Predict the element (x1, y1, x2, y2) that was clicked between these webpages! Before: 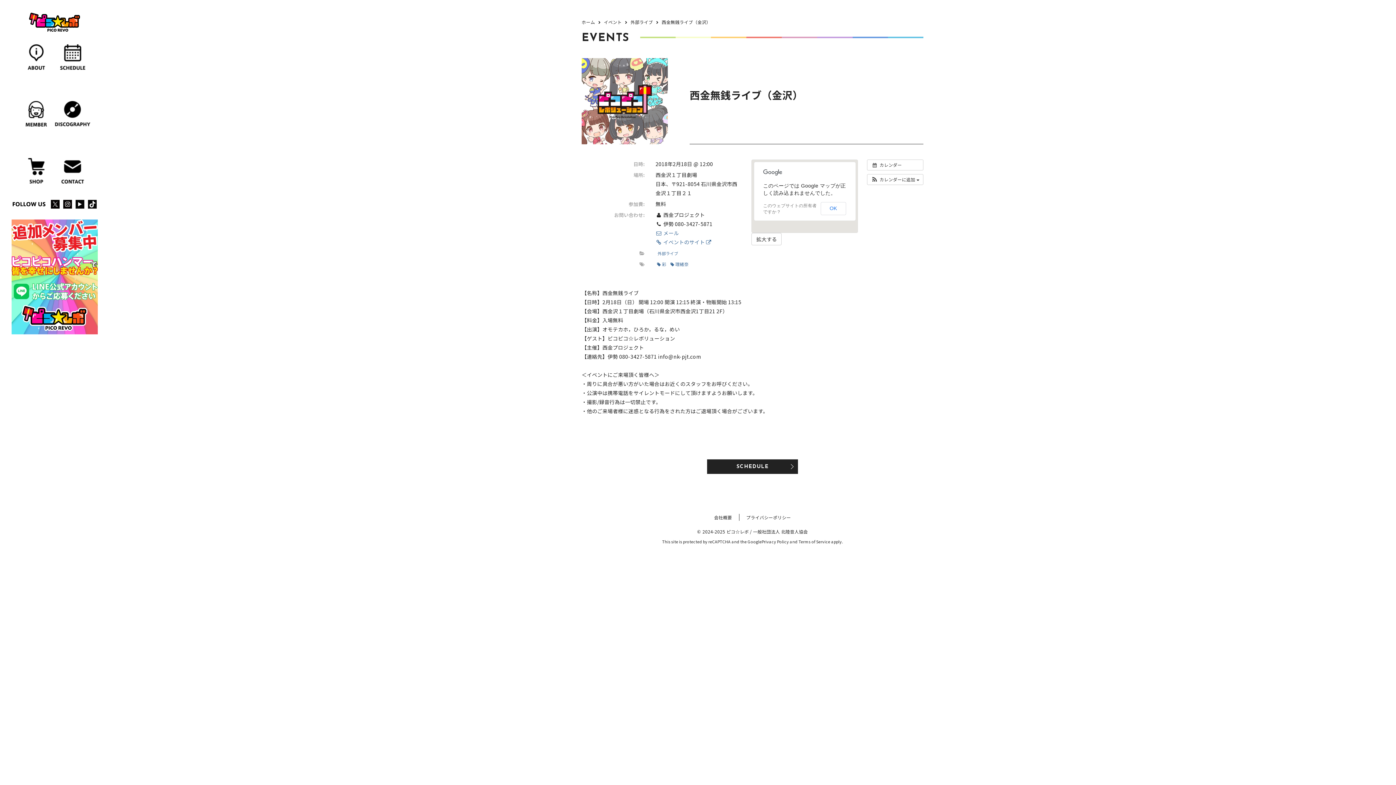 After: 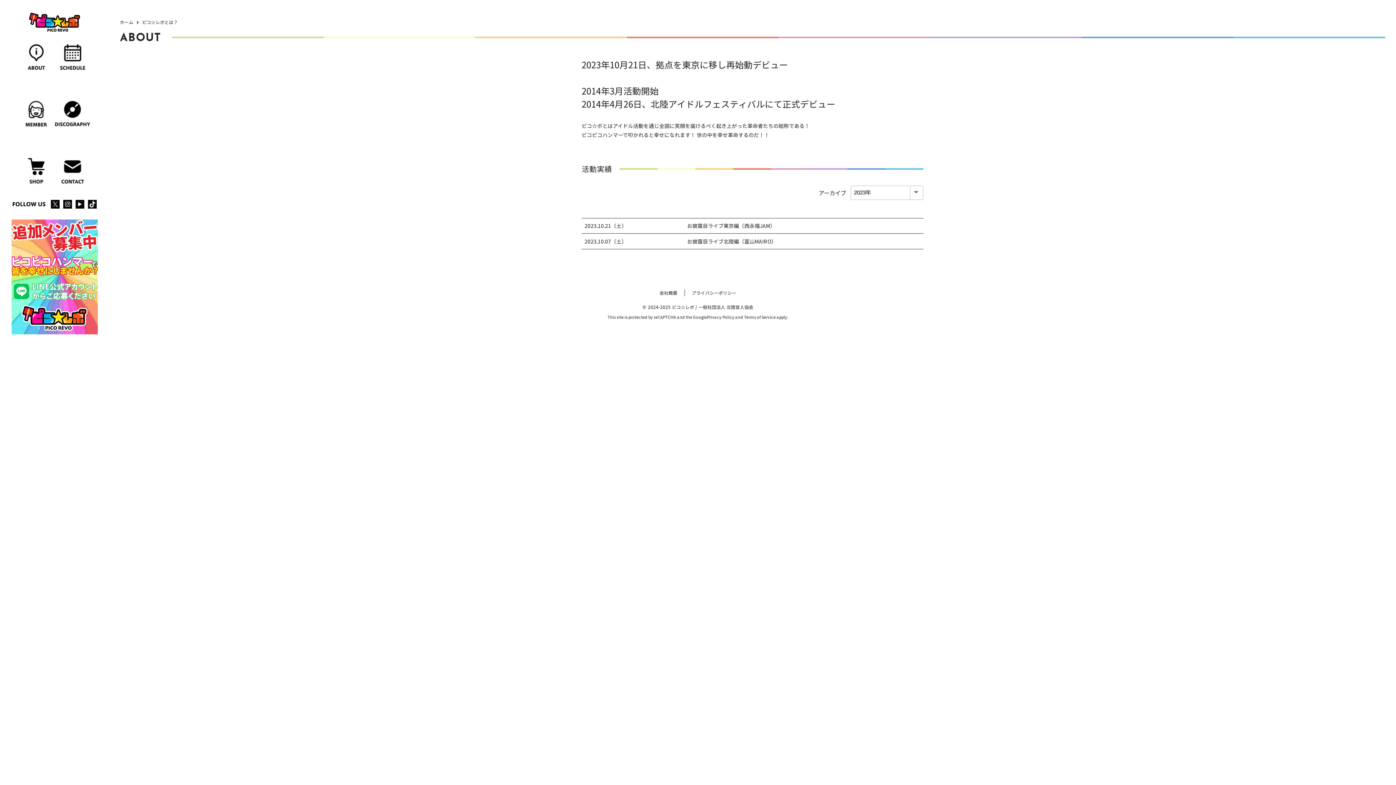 Action: bbox: (18, 63, 54, 70)